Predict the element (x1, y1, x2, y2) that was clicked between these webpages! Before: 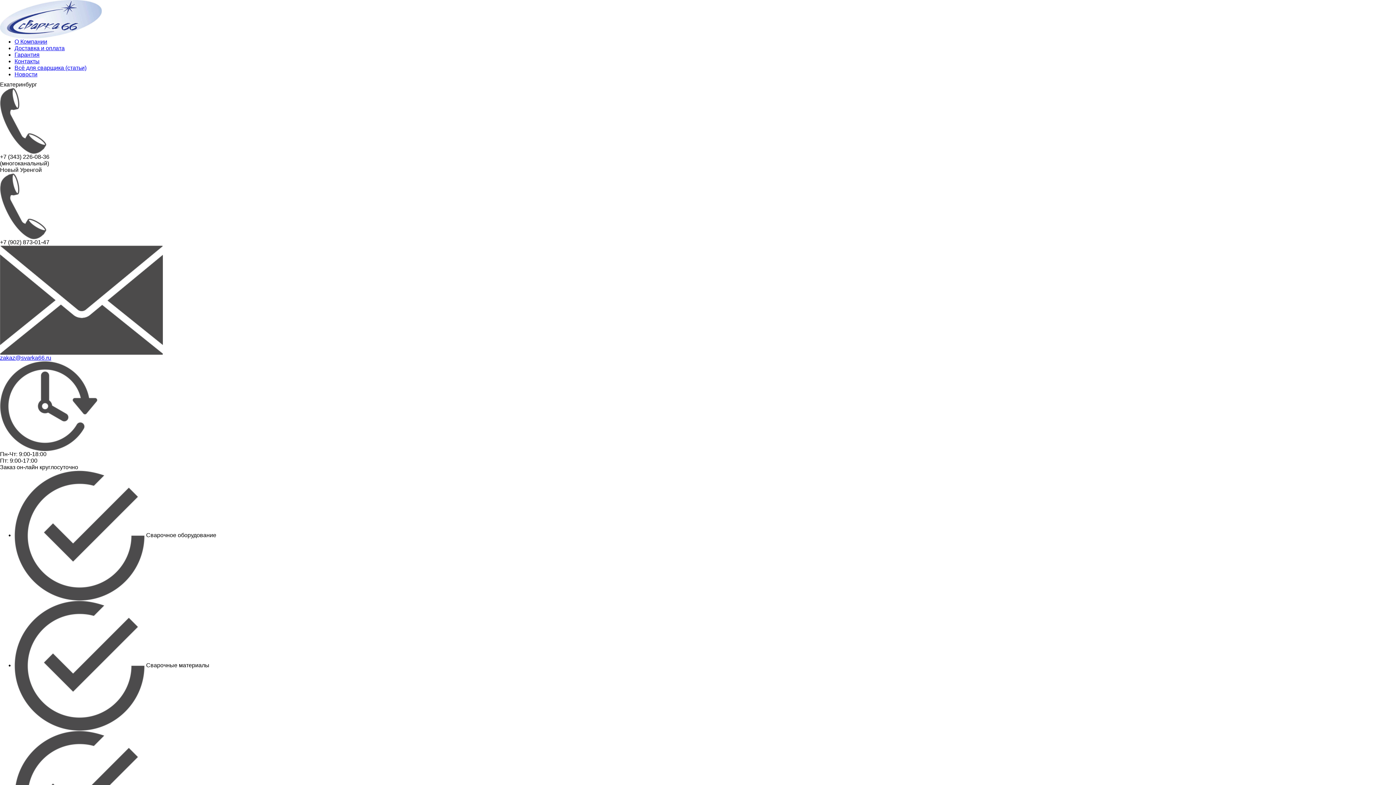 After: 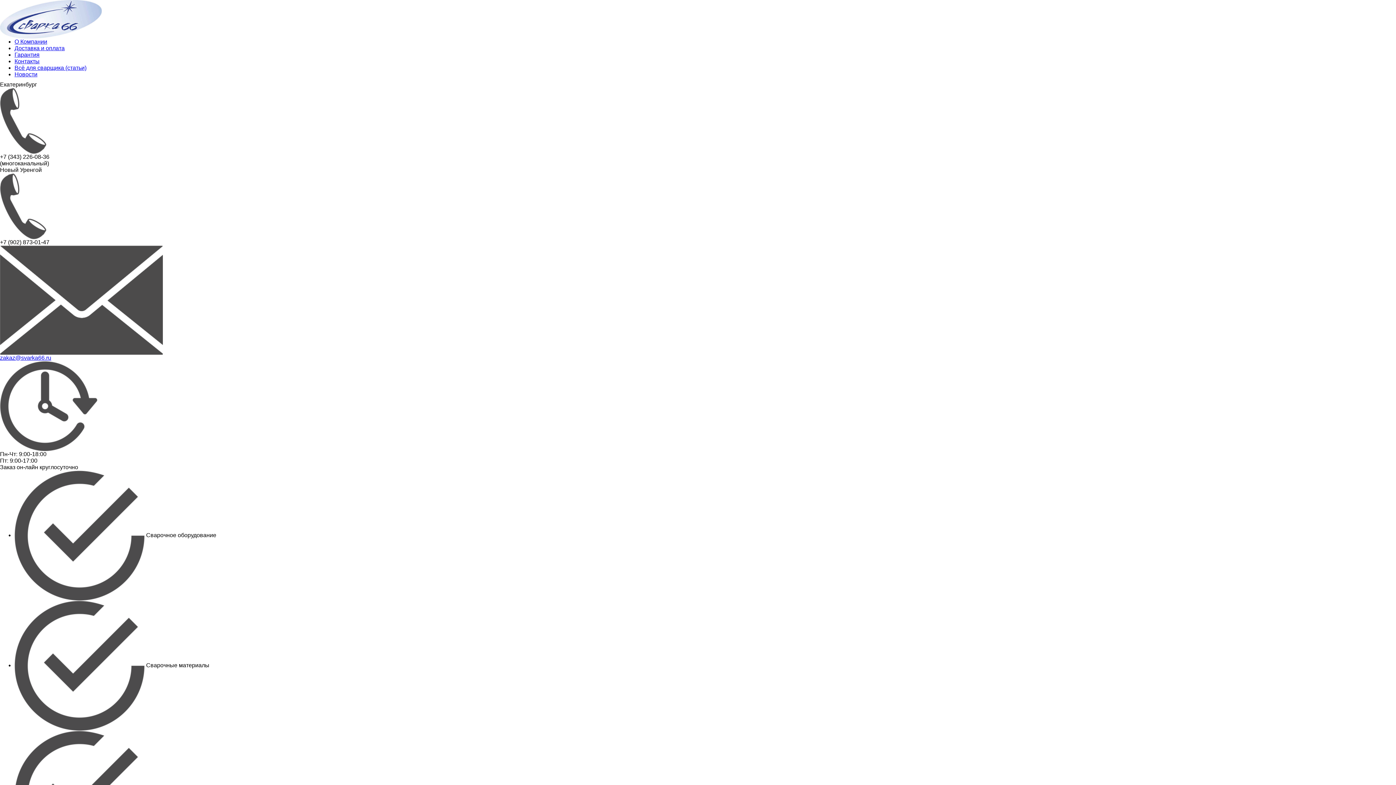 Action: bbox: (14, 71, 37, 77) label: Новости